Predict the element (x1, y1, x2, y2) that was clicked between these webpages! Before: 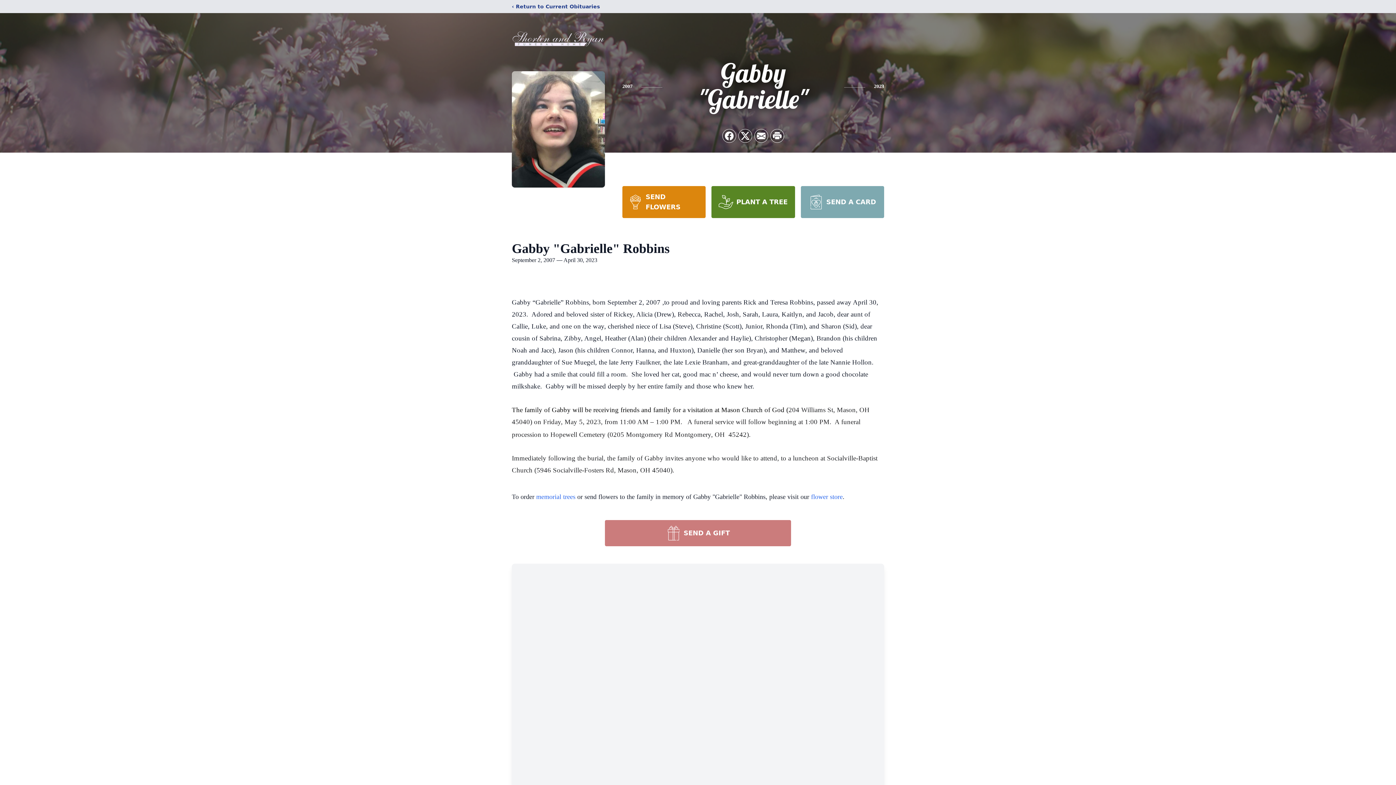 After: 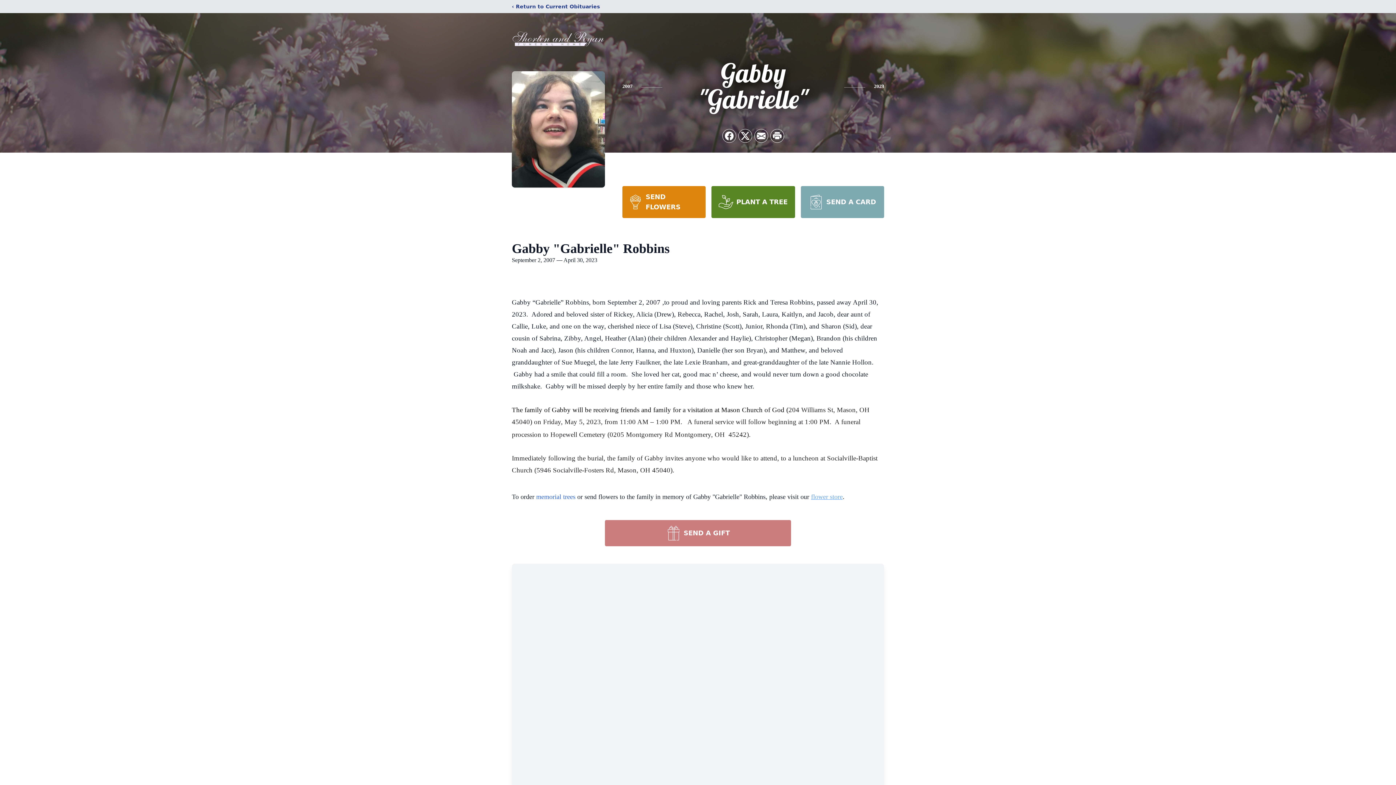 Action: bbox: (811, 493, 842, 500) label: flower store